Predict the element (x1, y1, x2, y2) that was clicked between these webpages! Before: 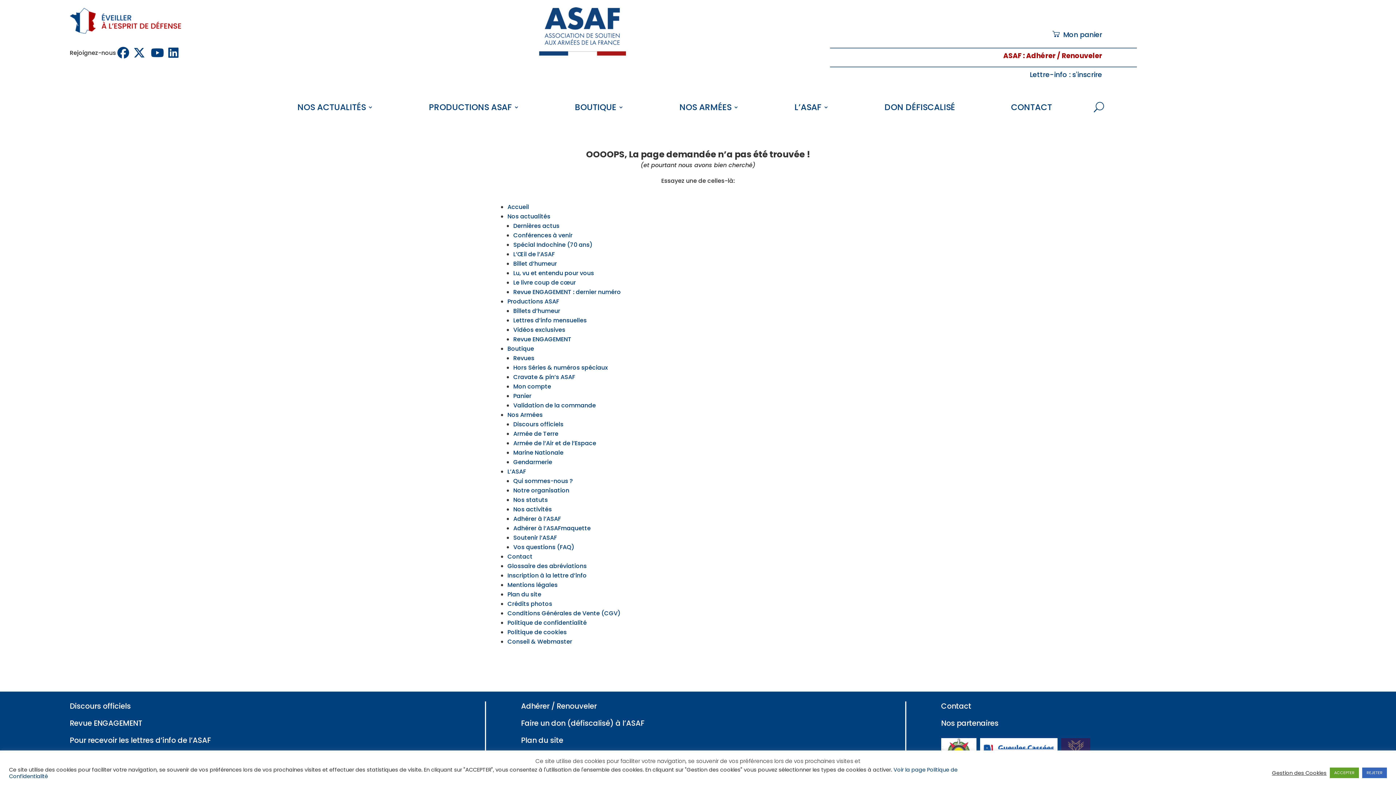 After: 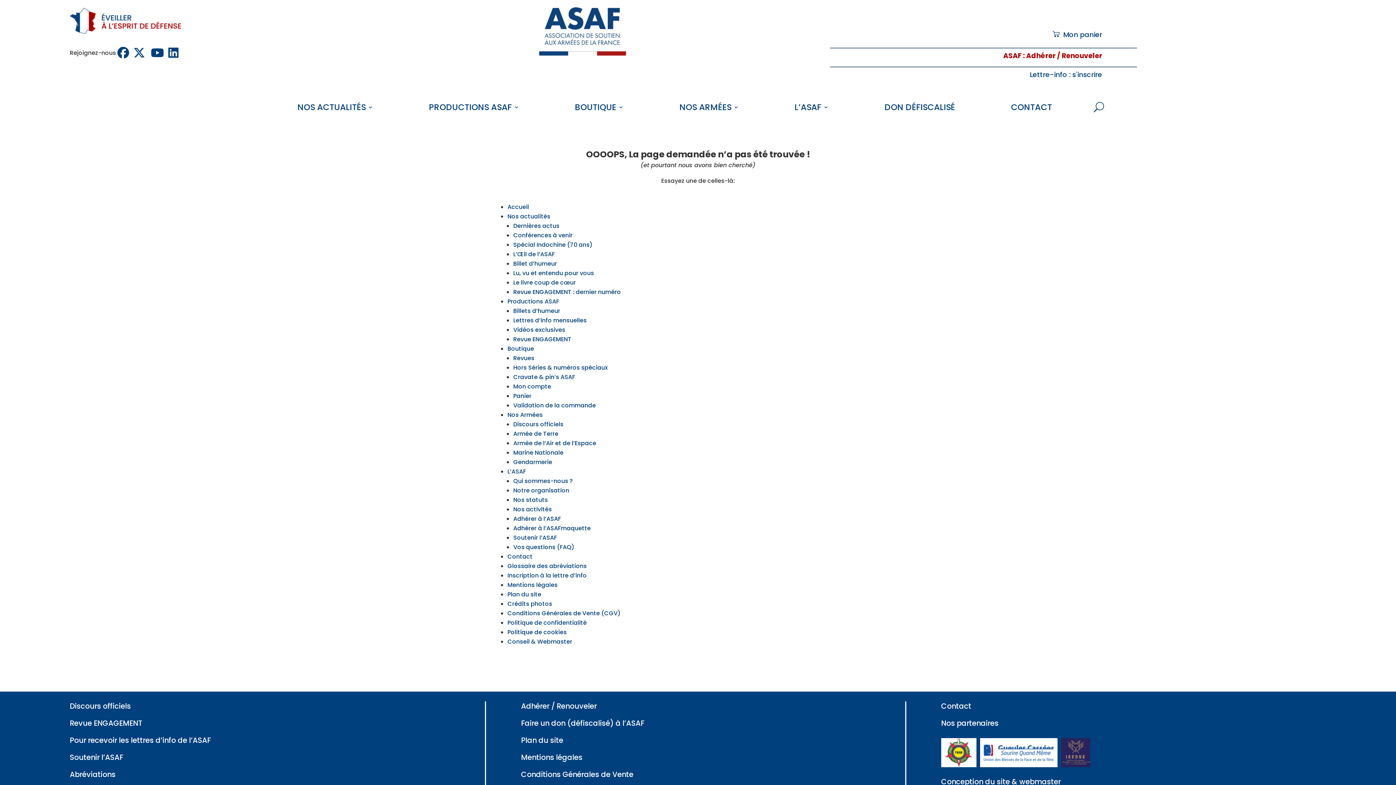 Action: bbox: (1330, 768, 1359, 778) label: ACCEPTER